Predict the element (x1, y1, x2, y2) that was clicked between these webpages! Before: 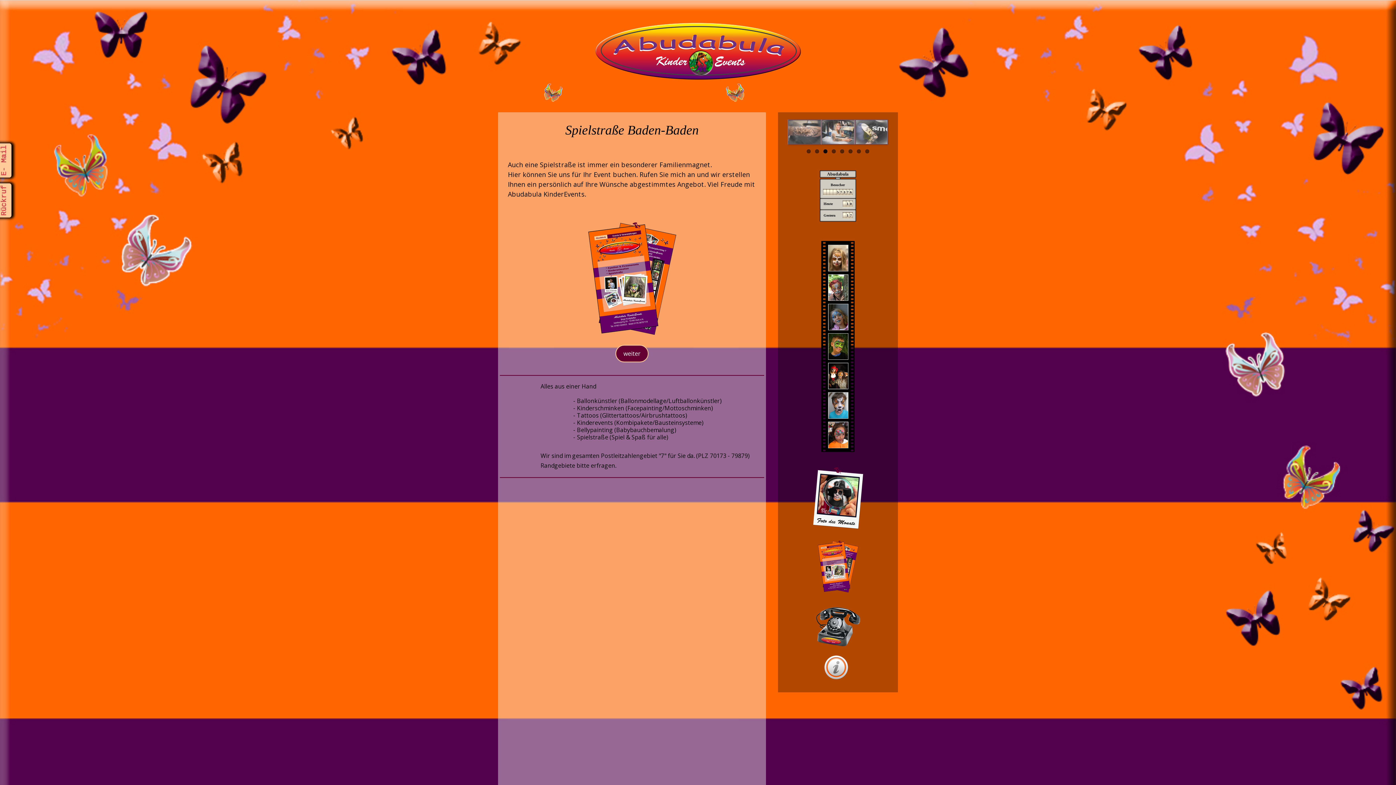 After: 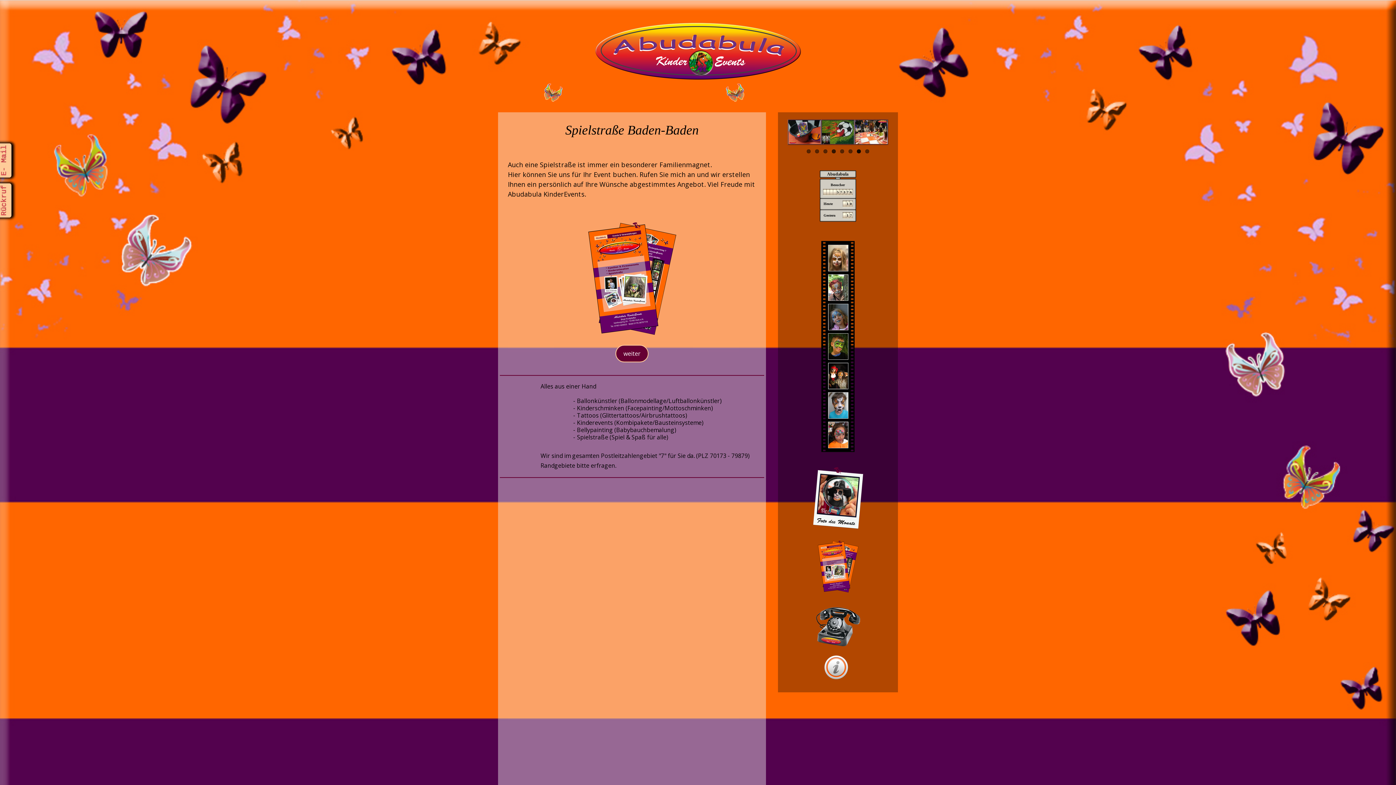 Action: label: 4 bbox: (832, 149, 836, 153)